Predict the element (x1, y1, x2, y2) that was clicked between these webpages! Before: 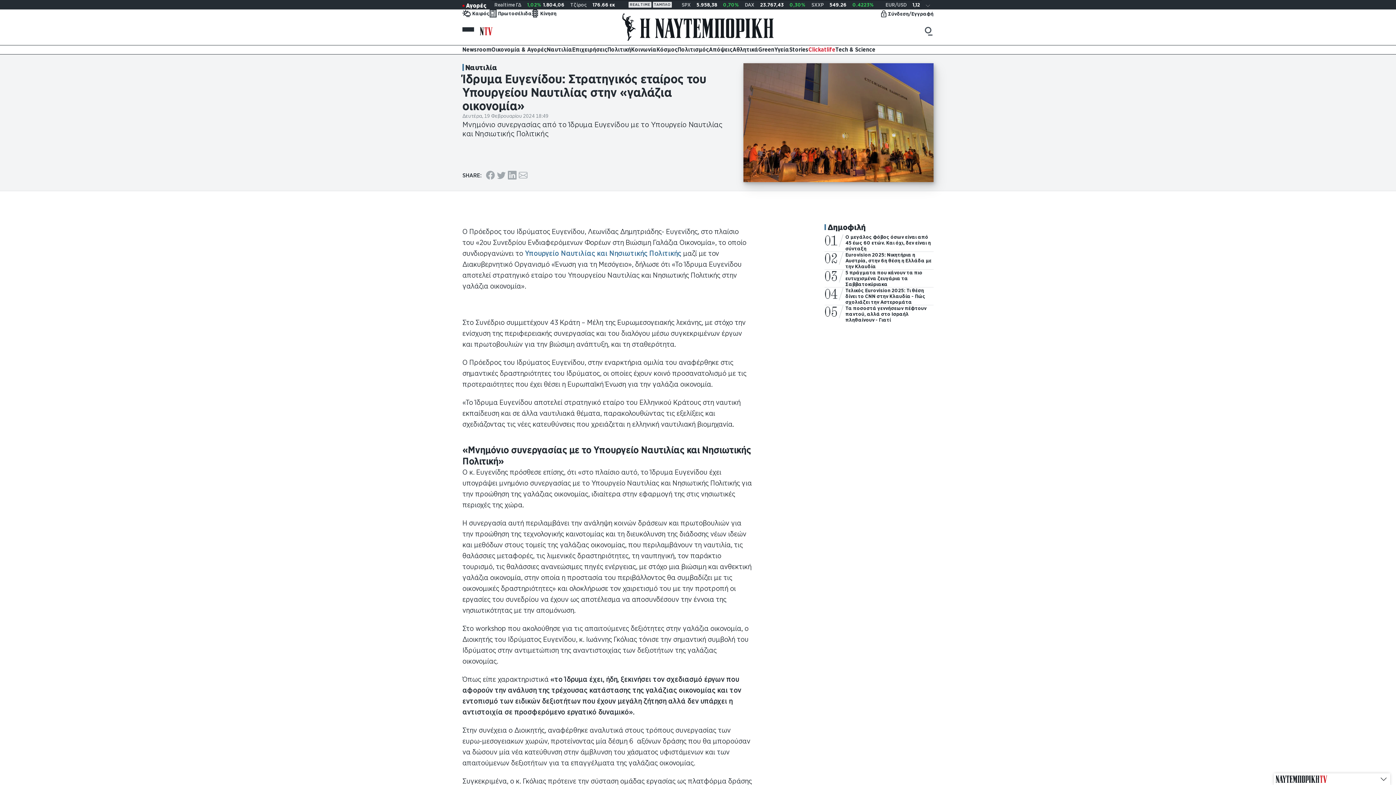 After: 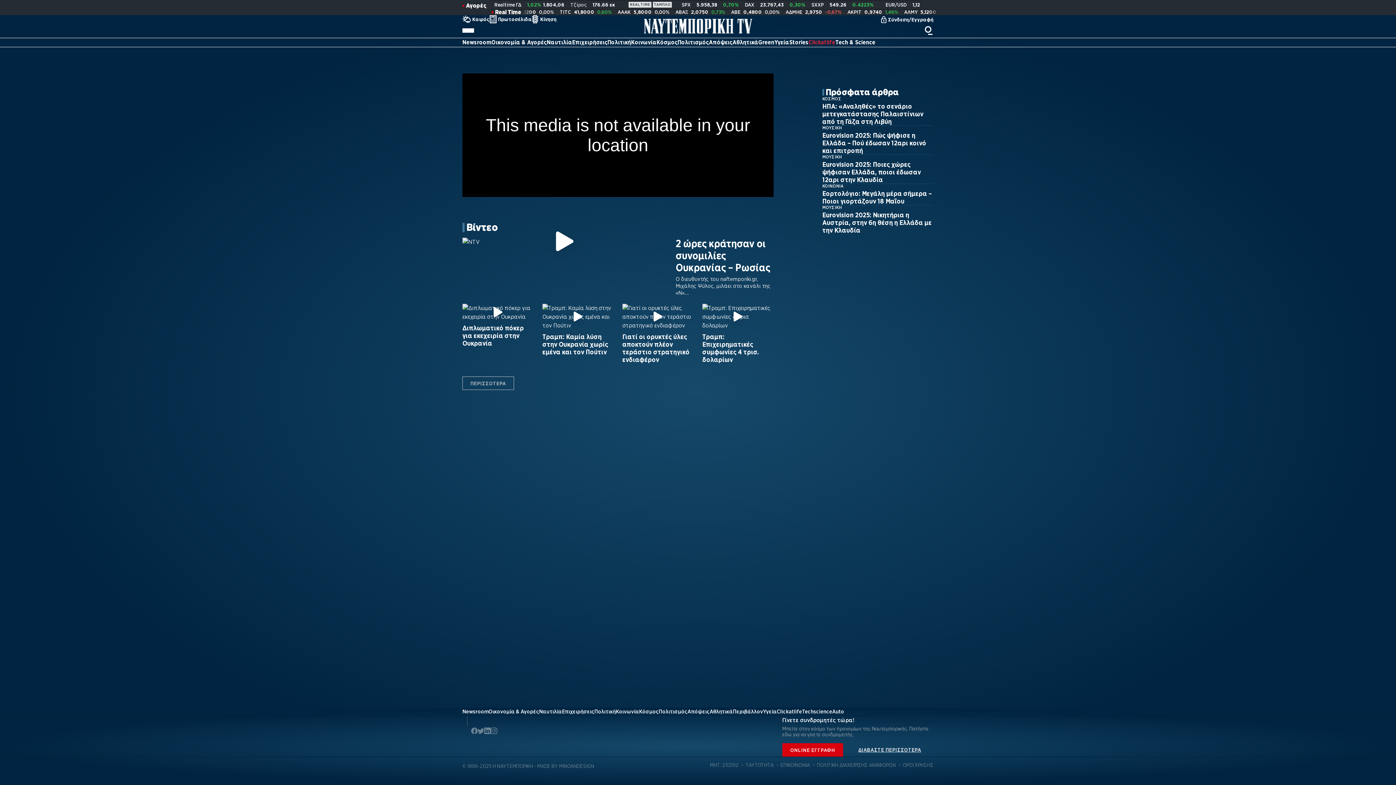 Action: bbox: (480, 27, 496, 35) label: TV